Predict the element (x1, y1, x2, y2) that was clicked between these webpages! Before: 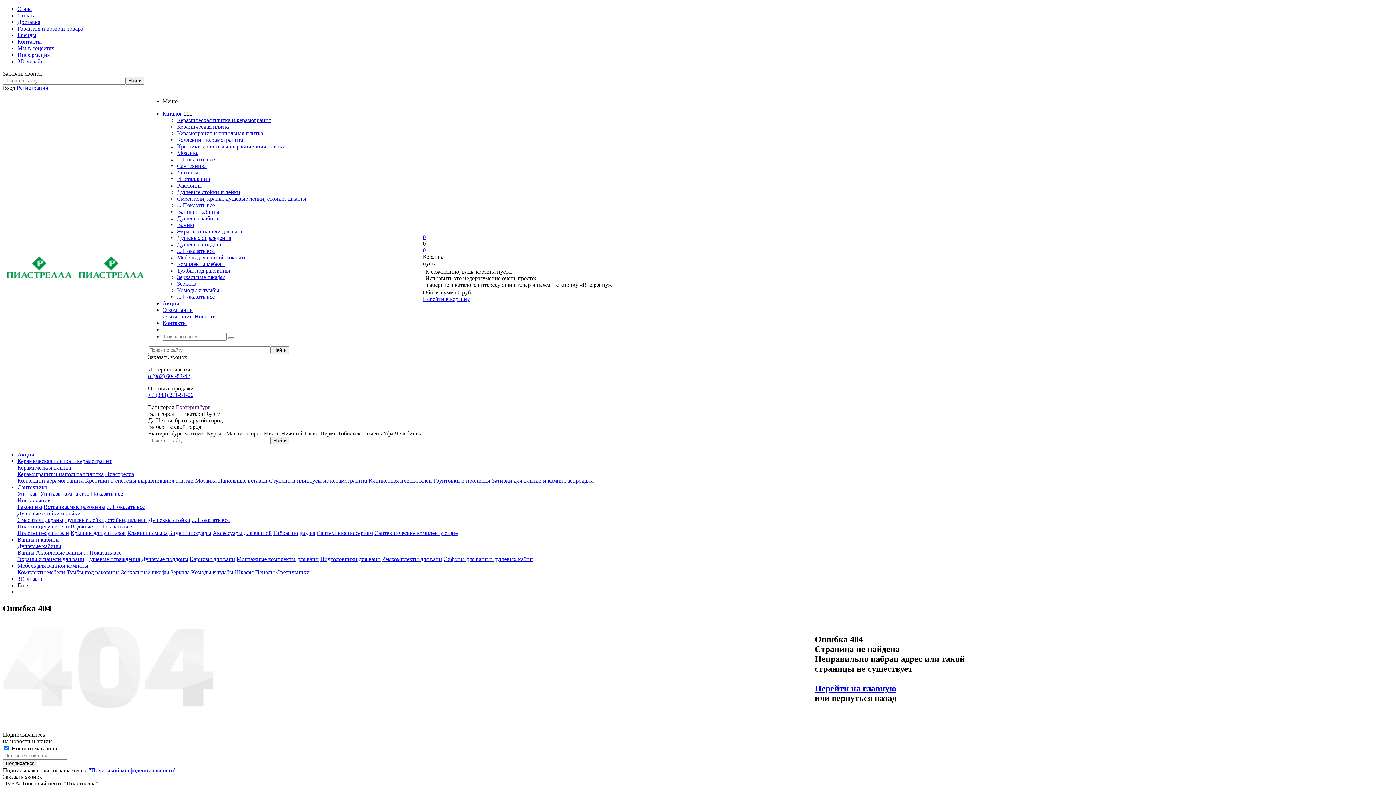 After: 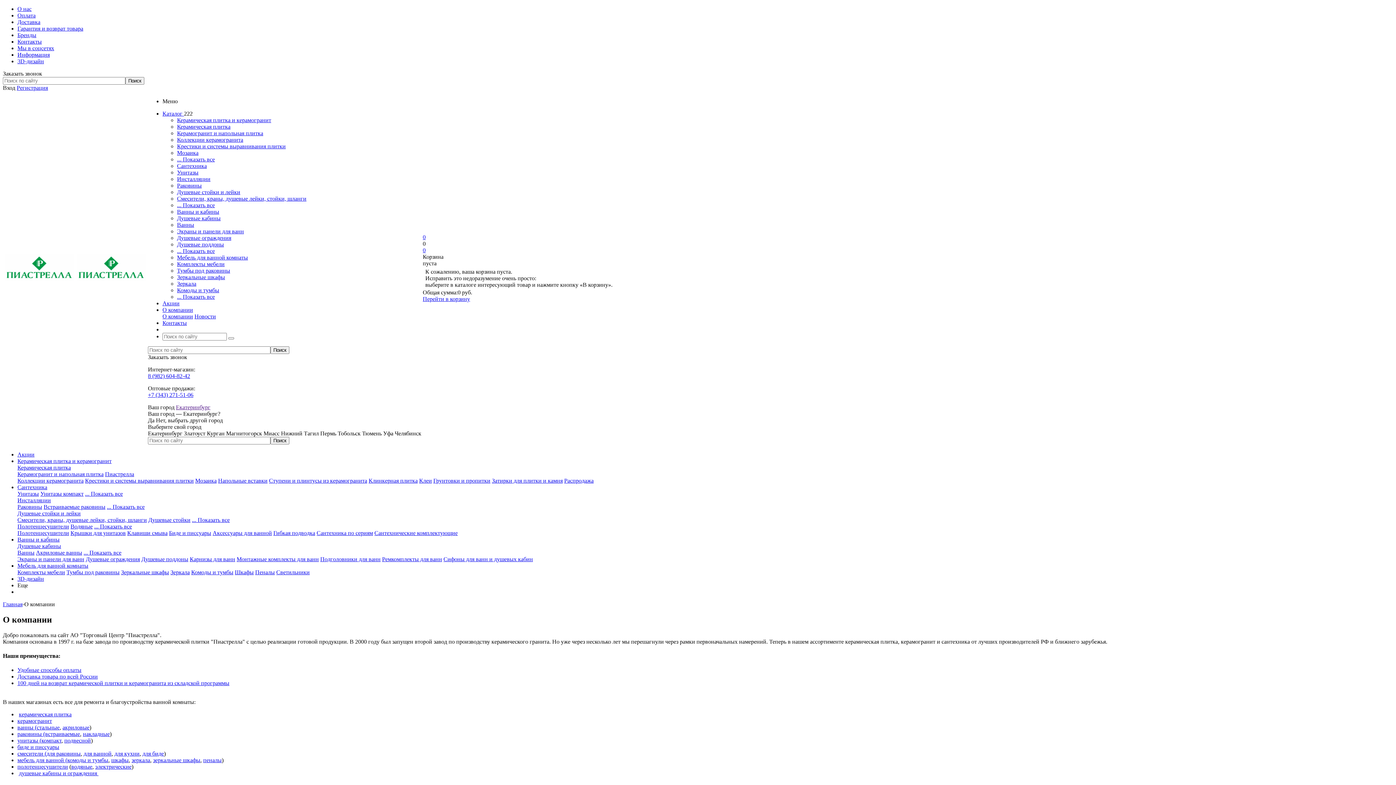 Action: label: О компании bbox: (162, 306, 193, 313)